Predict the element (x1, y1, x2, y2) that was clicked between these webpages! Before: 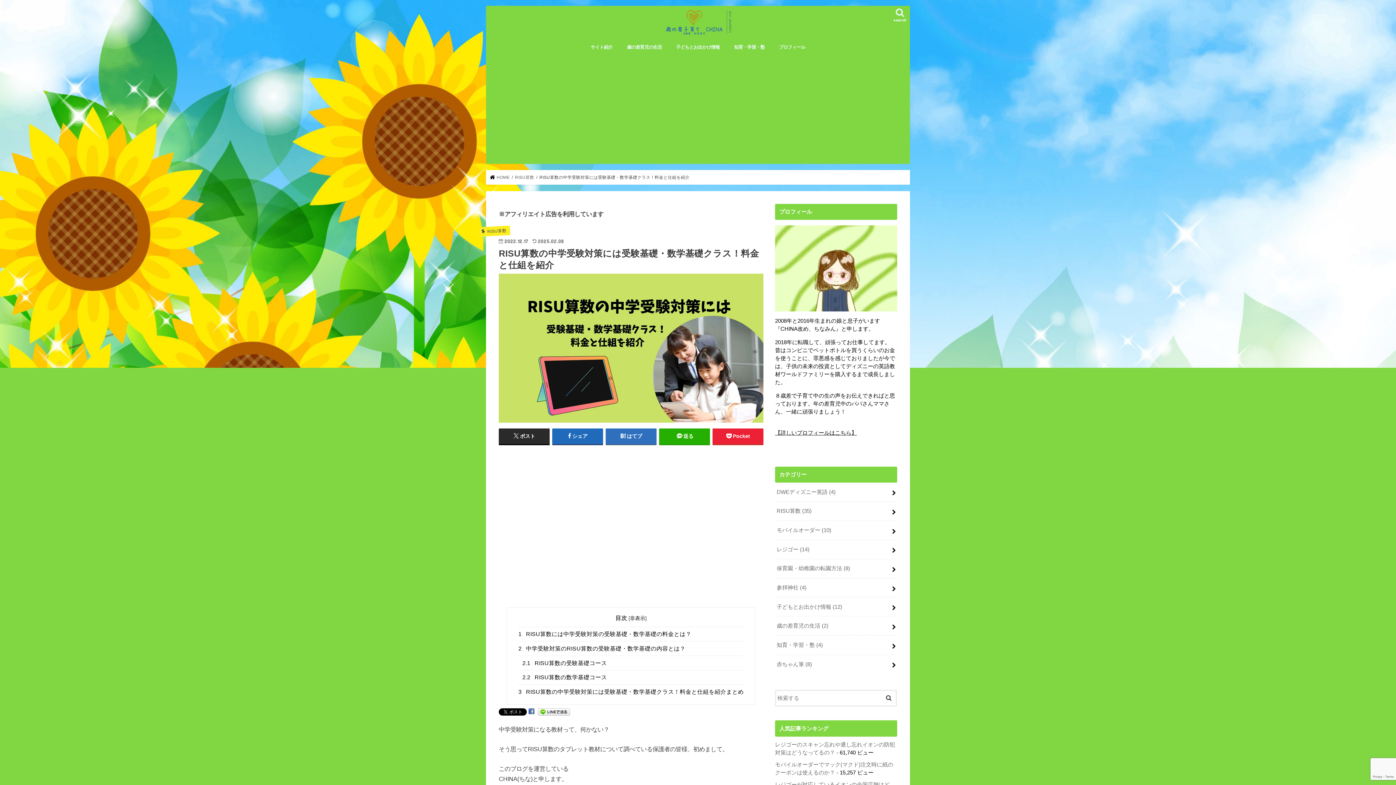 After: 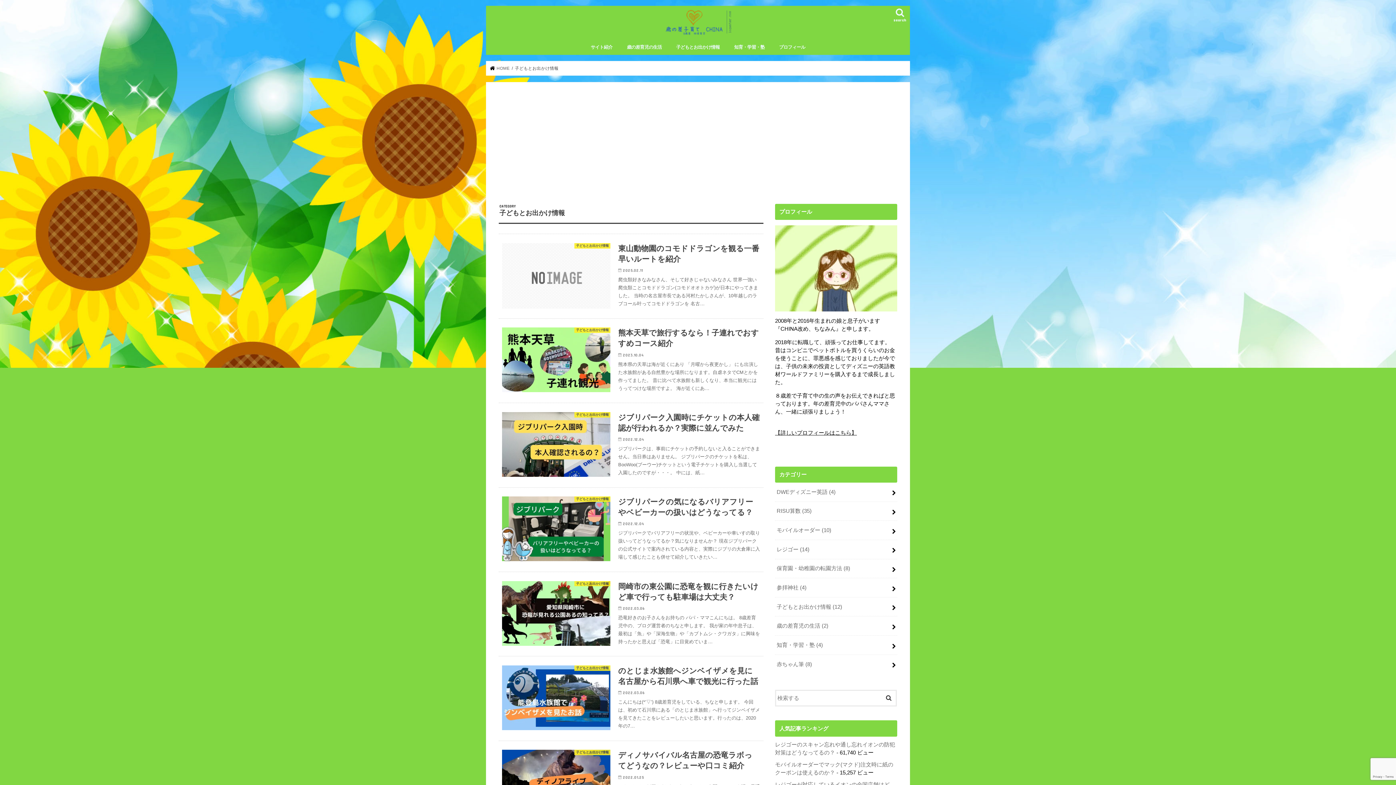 Action: bbox: (669, 38, 727, 54) label: 子どもとお出かけ情報